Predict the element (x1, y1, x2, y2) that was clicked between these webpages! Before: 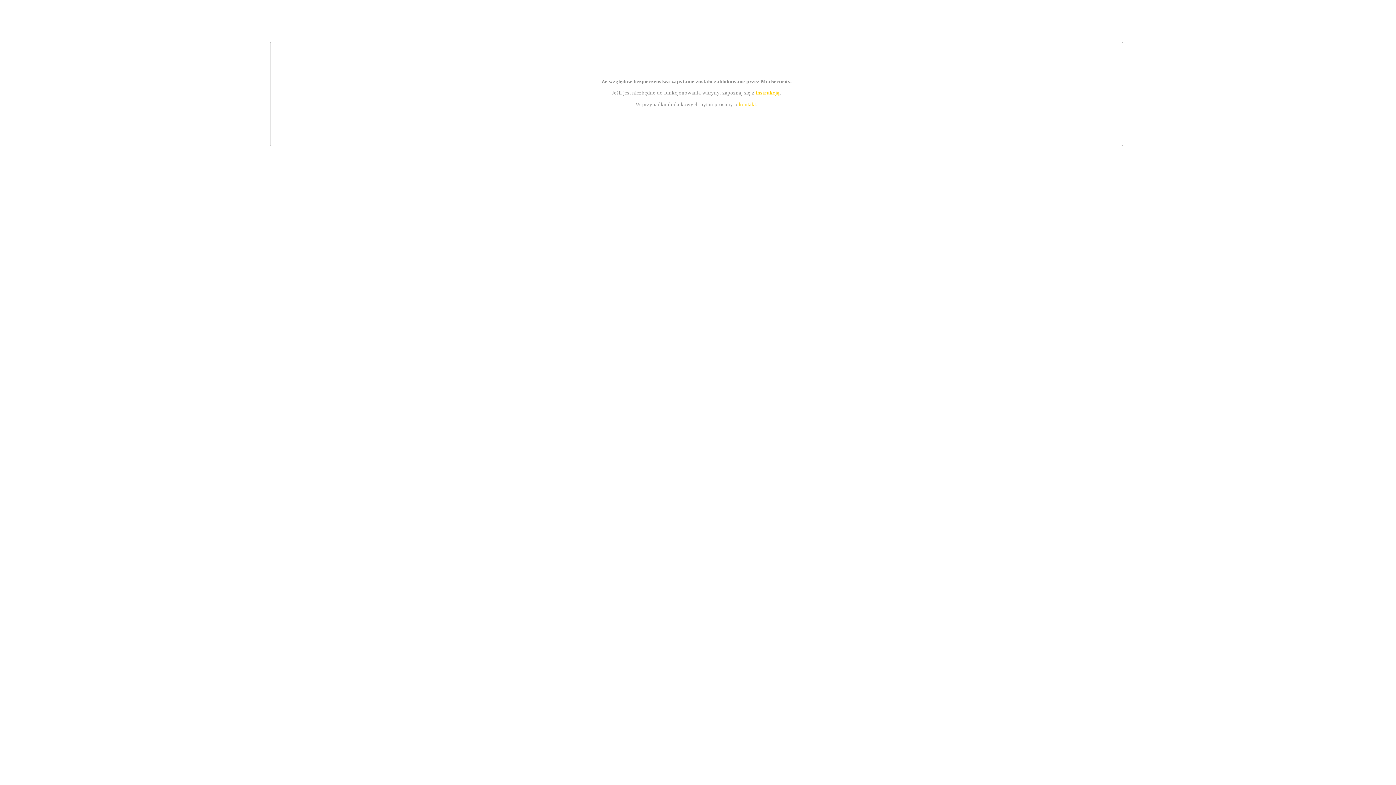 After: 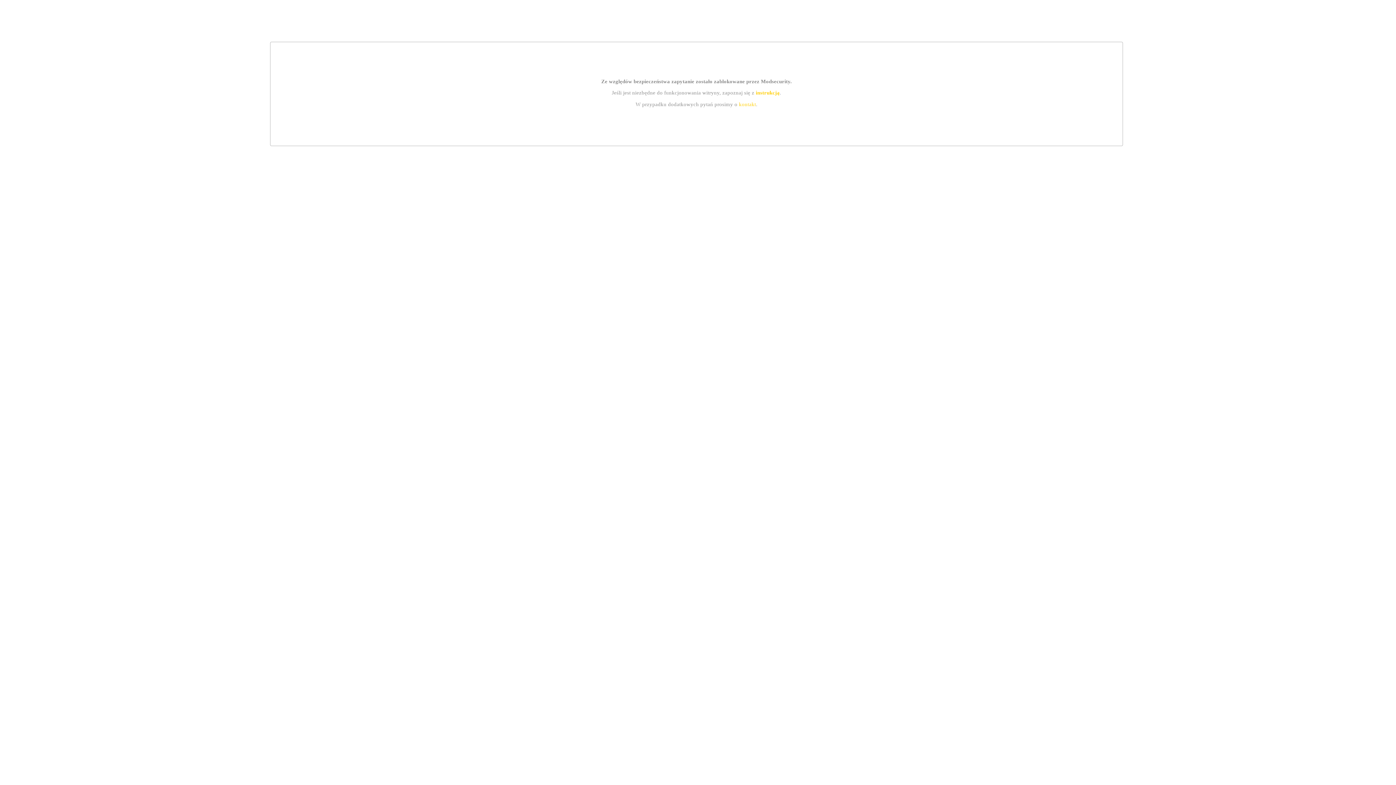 Action: bbox: (739, 101, 756, 107) label: kontakt